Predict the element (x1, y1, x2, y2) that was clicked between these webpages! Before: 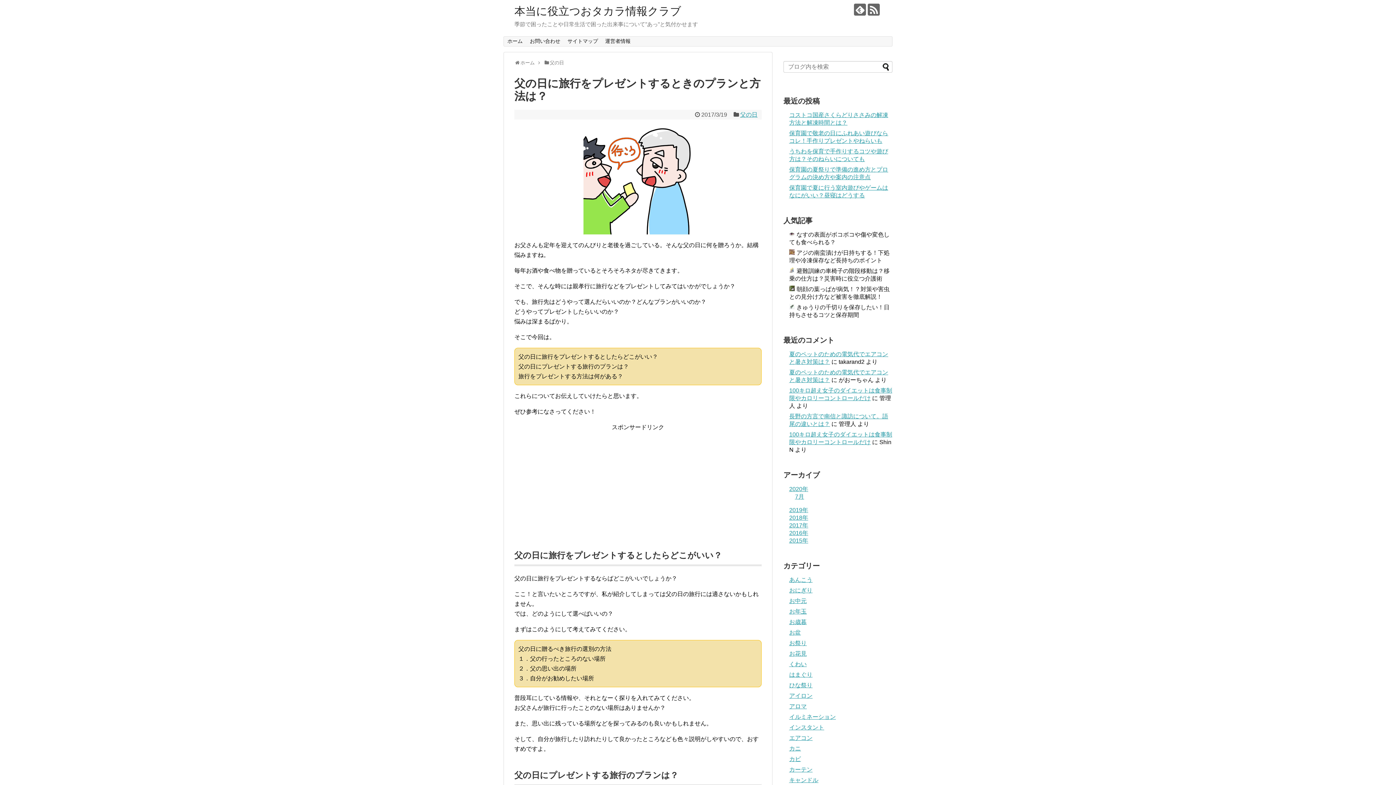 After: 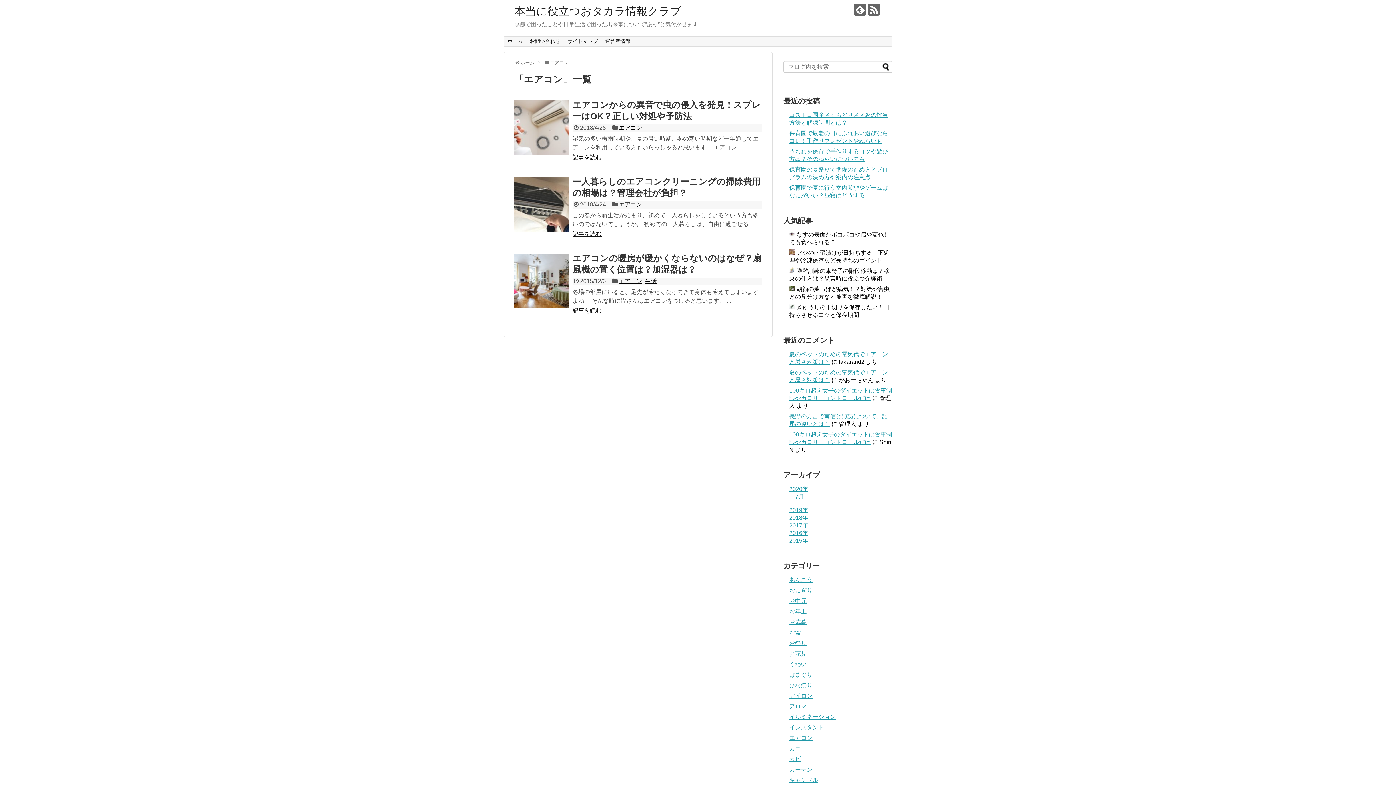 Action: bbox: (789, 735, 812, 741) label: エアコン